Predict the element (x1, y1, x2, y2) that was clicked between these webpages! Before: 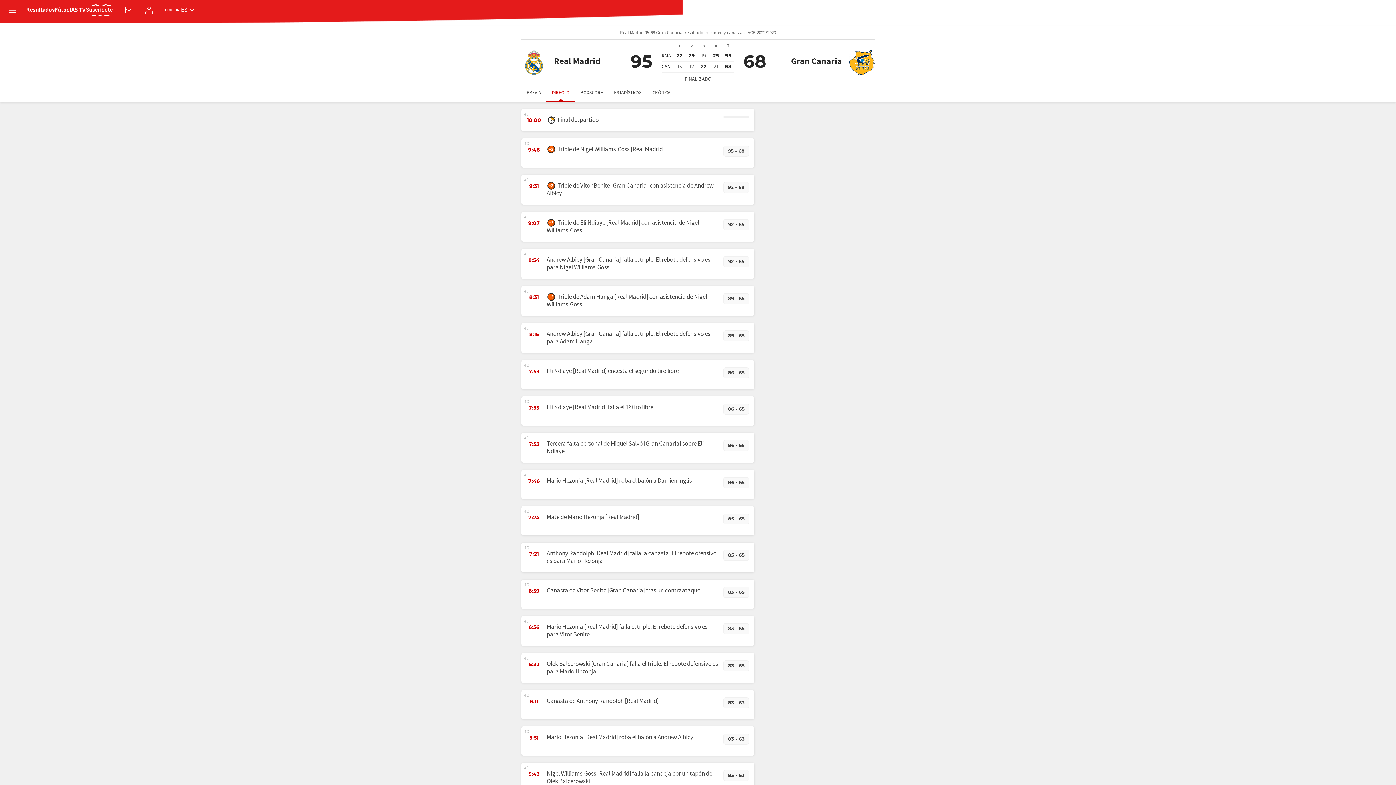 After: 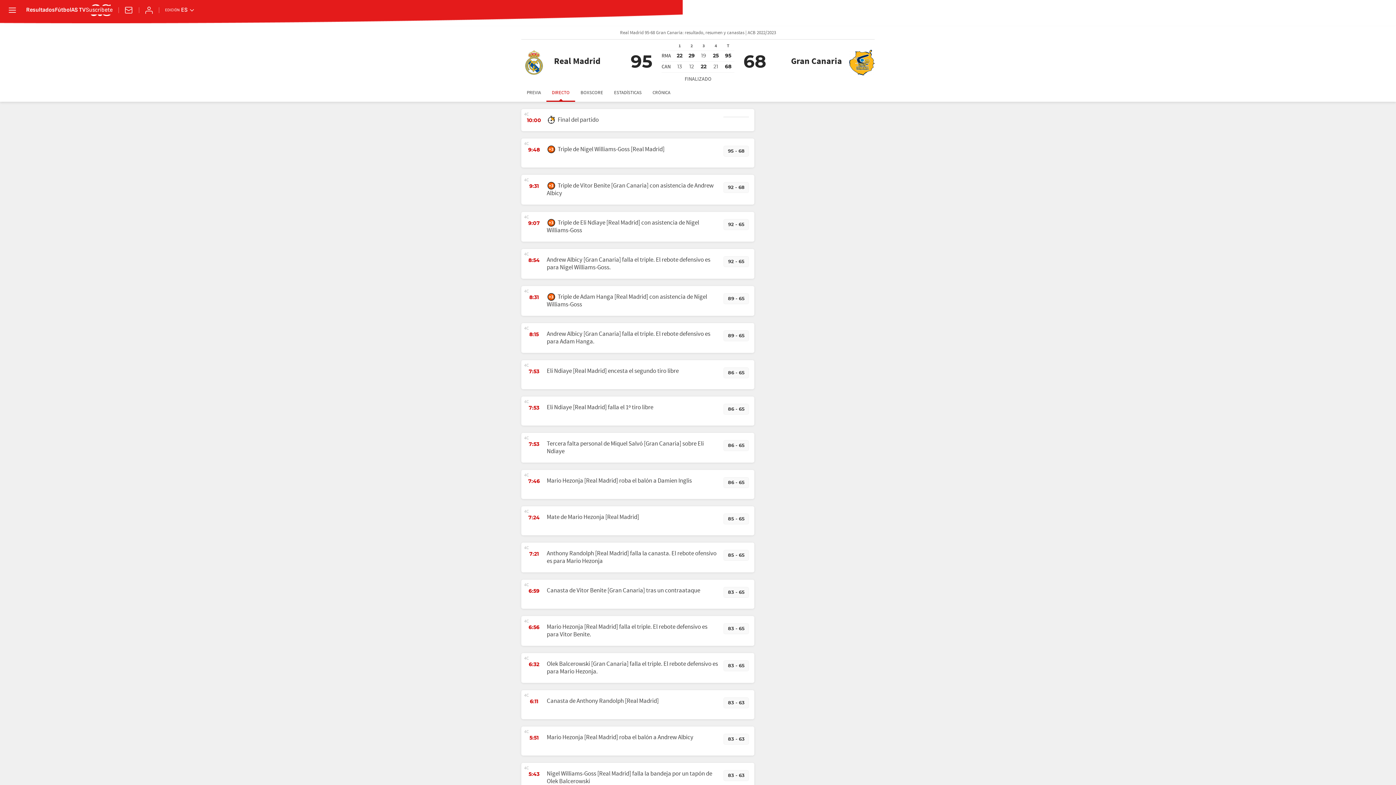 Action: label: Real Madrid bbox: (521, 49, 623, 75)